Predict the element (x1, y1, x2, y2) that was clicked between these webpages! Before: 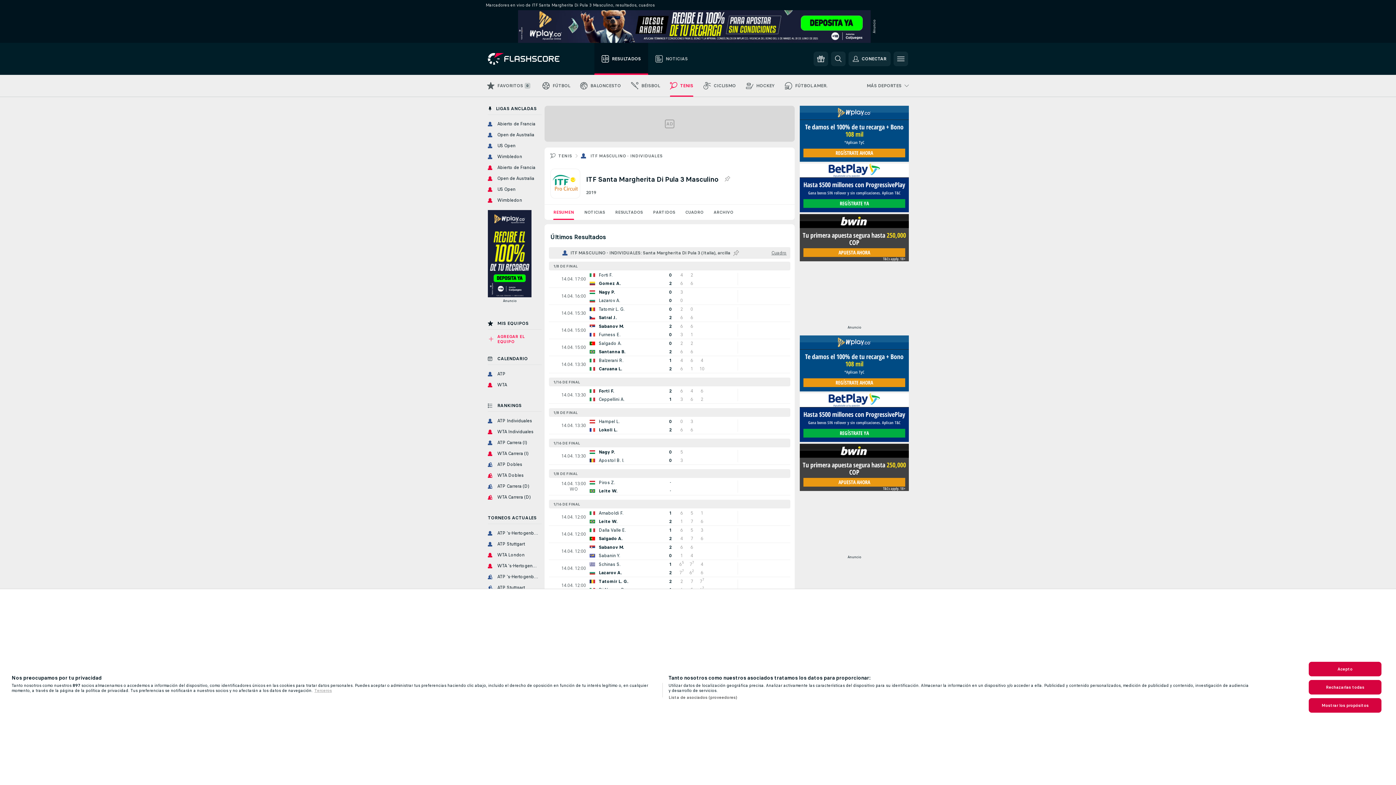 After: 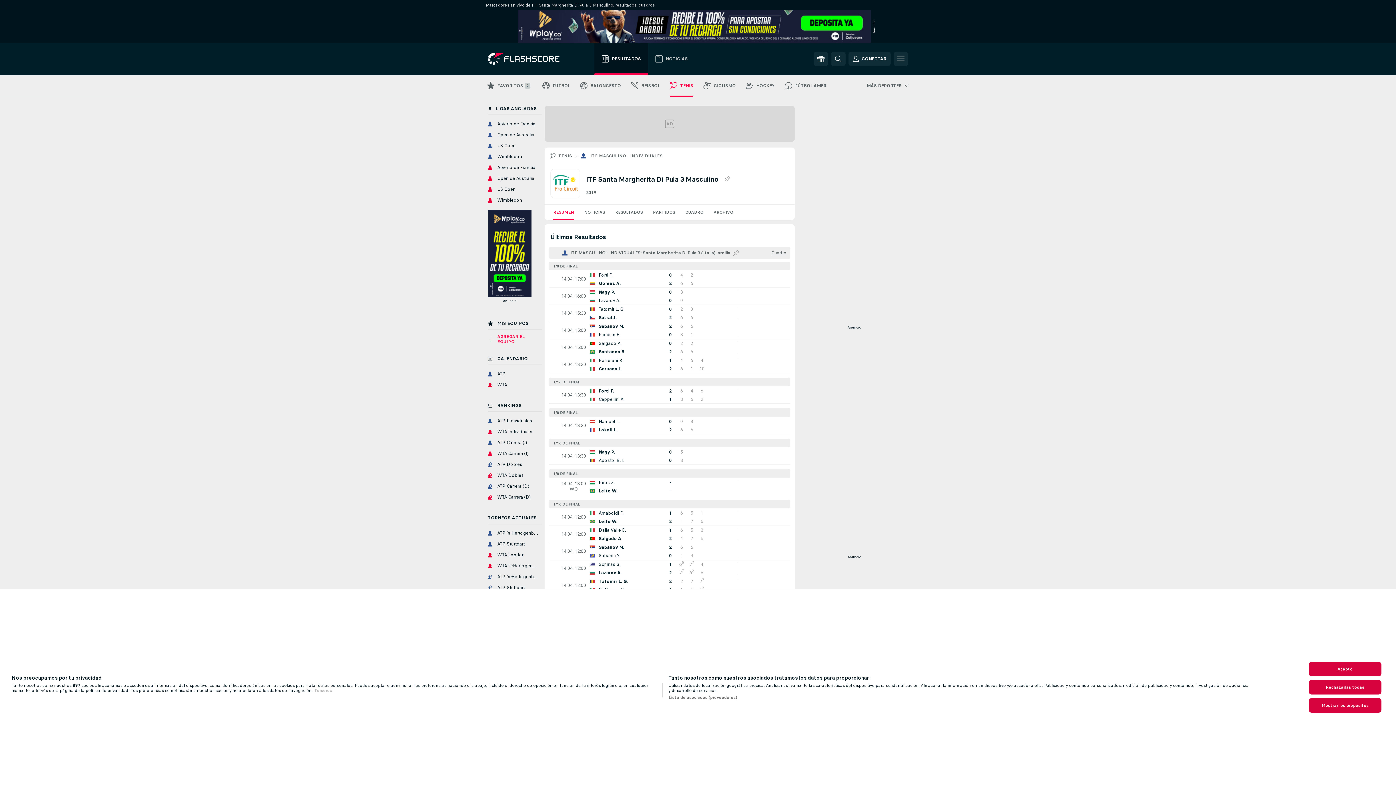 Action: label: , se abre en una nueva pestaña bbox: (314, 688, 332, 693)